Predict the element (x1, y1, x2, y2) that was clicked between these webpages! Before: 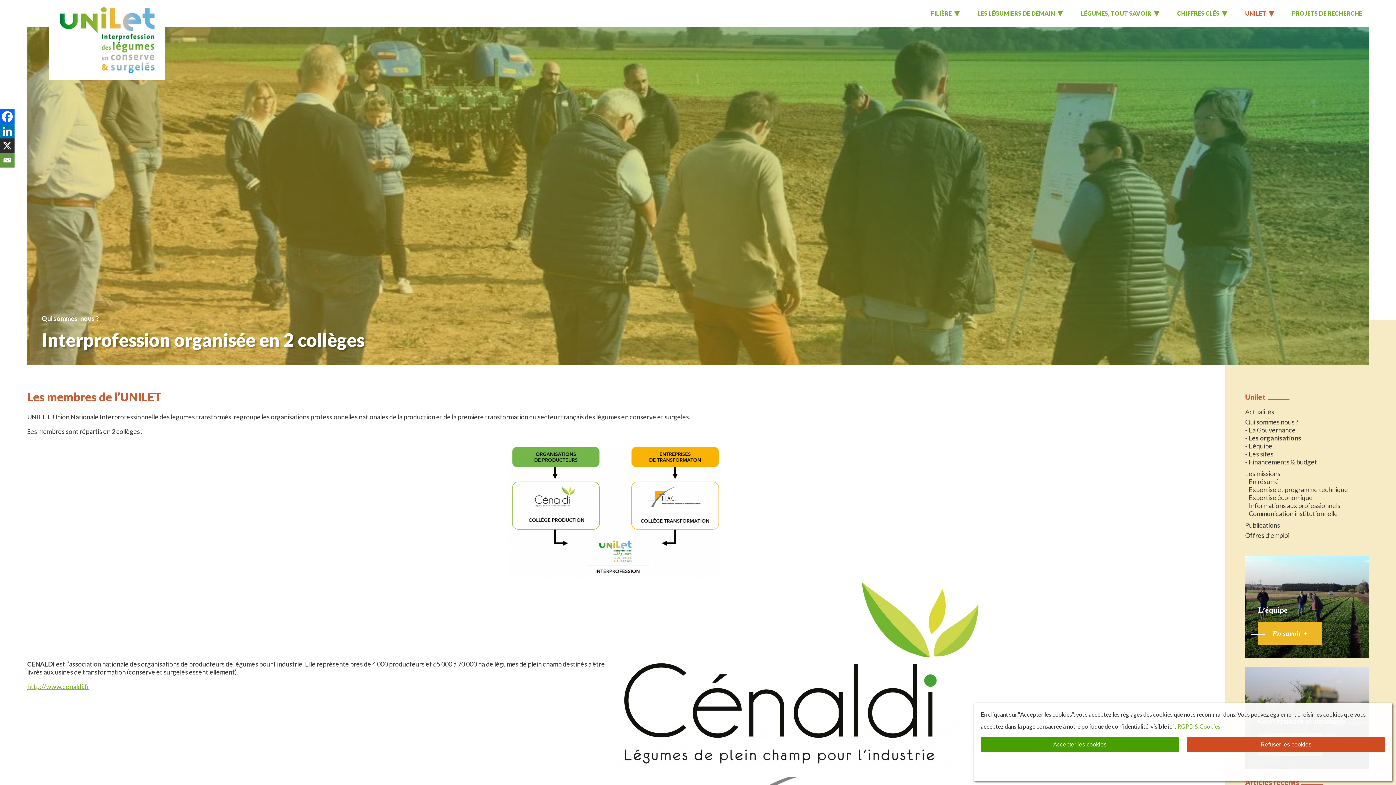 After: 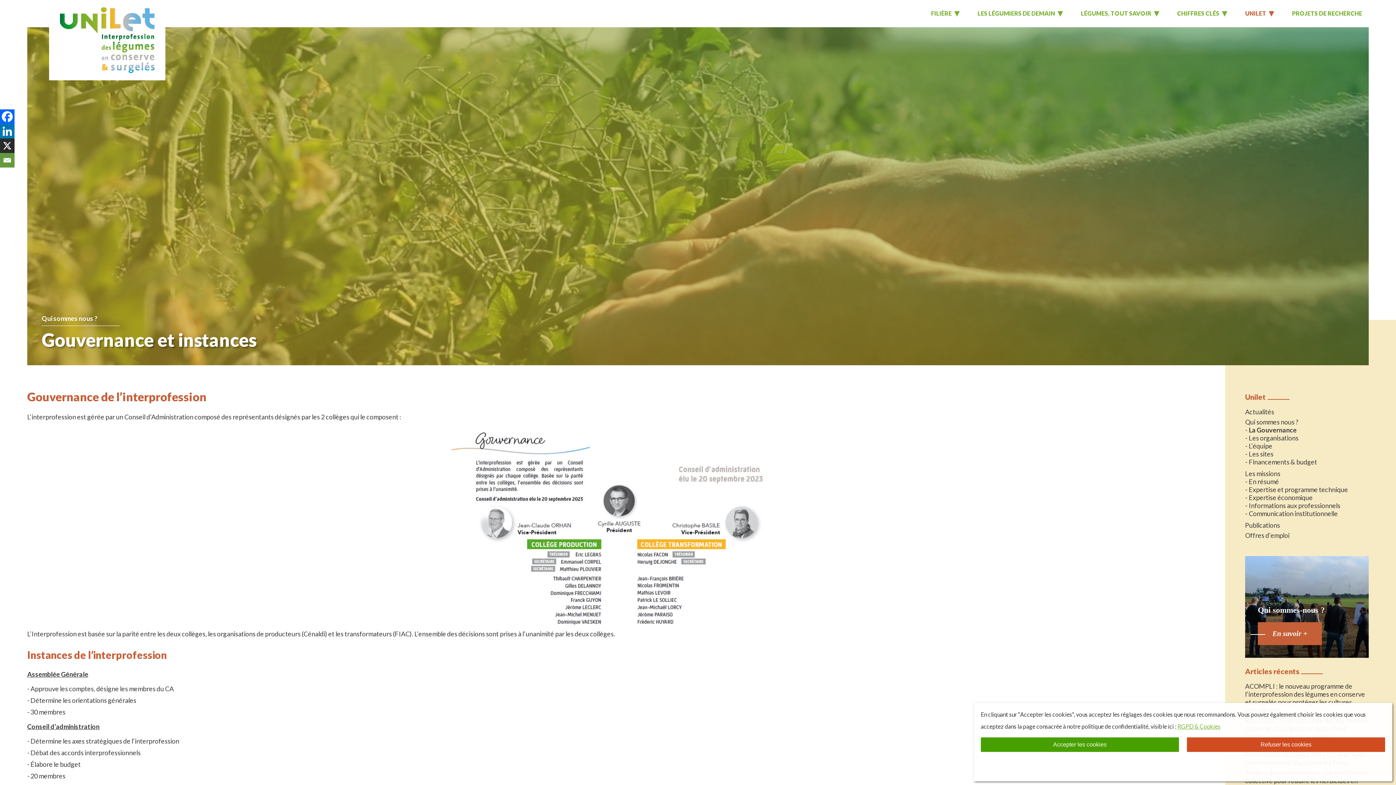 Action: bbox: (1249, 426, 1296, 433) label: La Gouvernance